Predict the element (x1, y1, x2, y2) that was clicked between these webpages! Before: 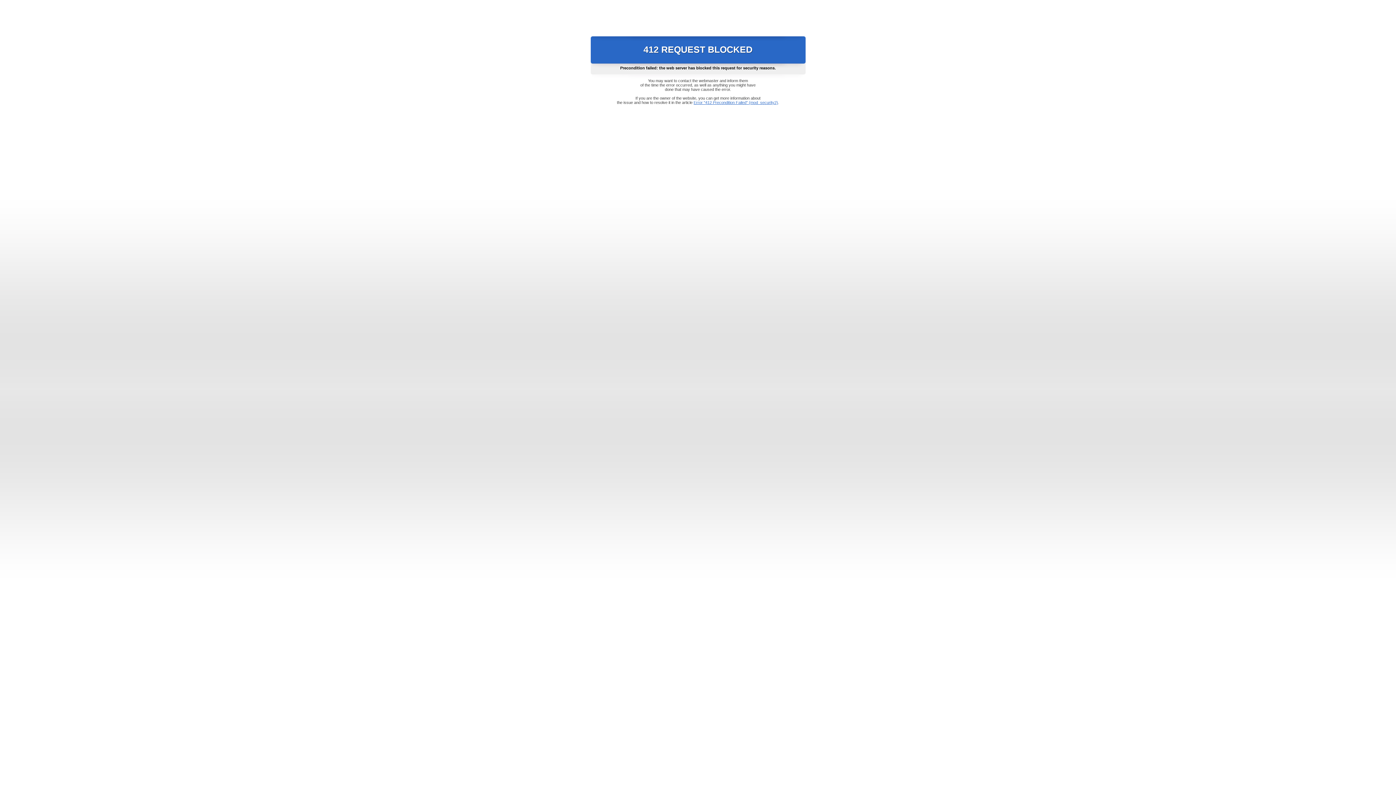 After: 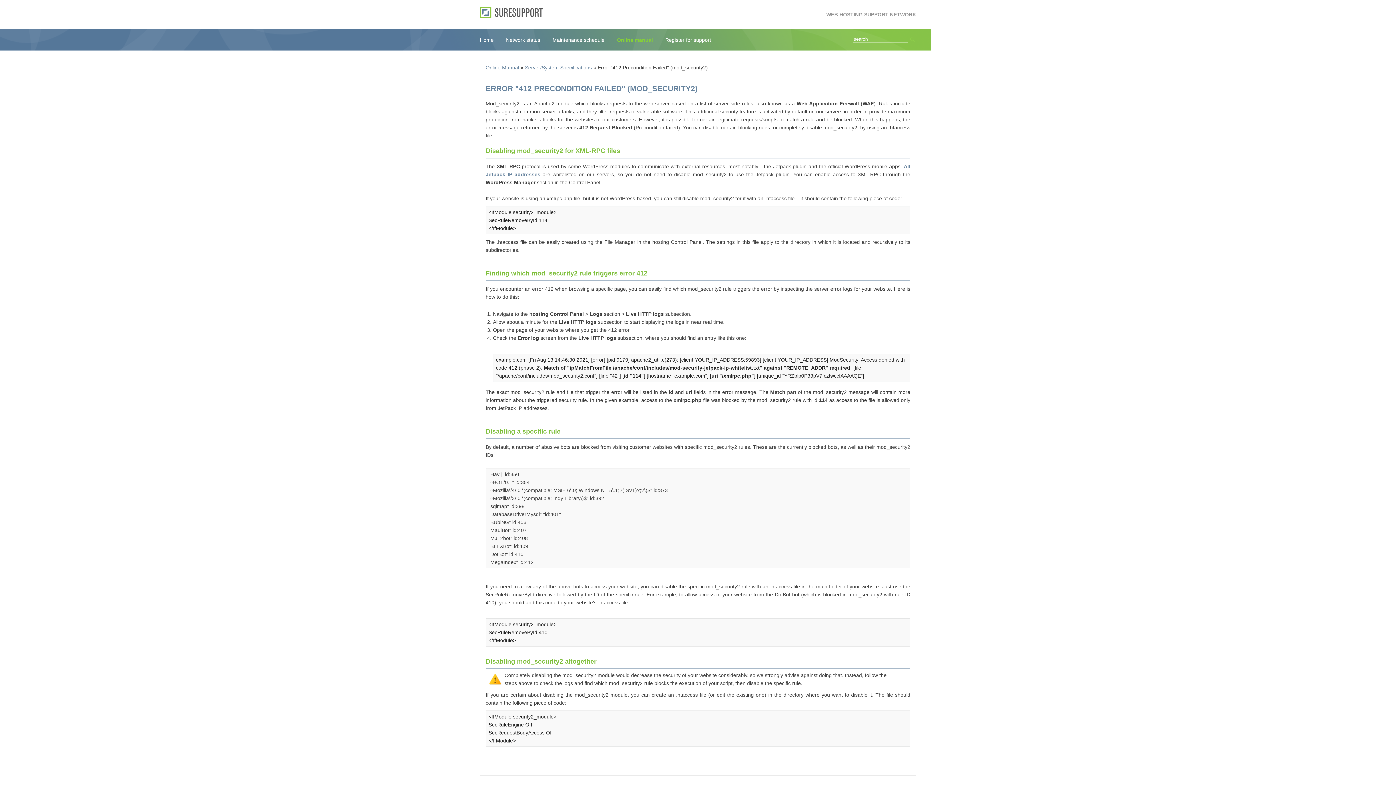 Action: label: Error "412 Precondition Failed" (mod_security2) bbox: (693, 100, 778, 104)